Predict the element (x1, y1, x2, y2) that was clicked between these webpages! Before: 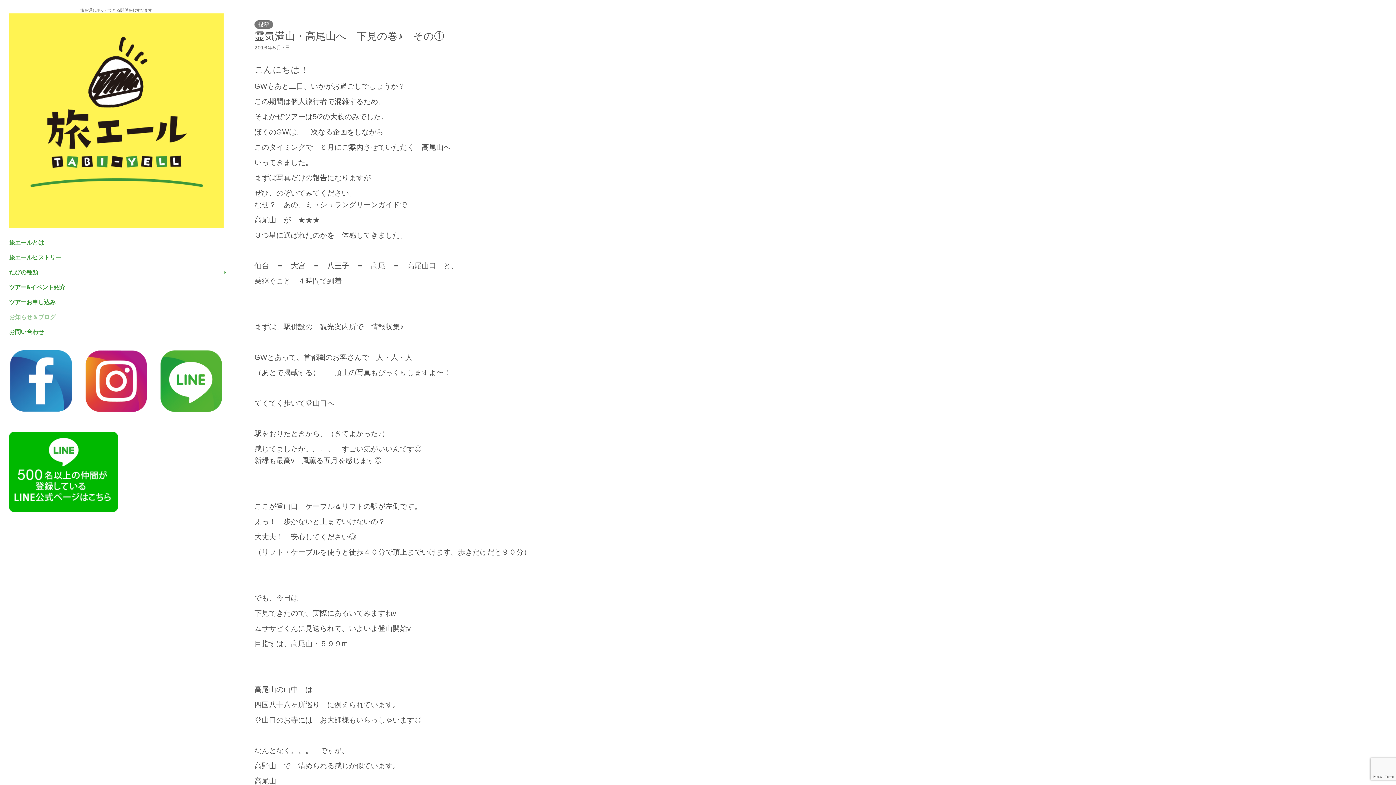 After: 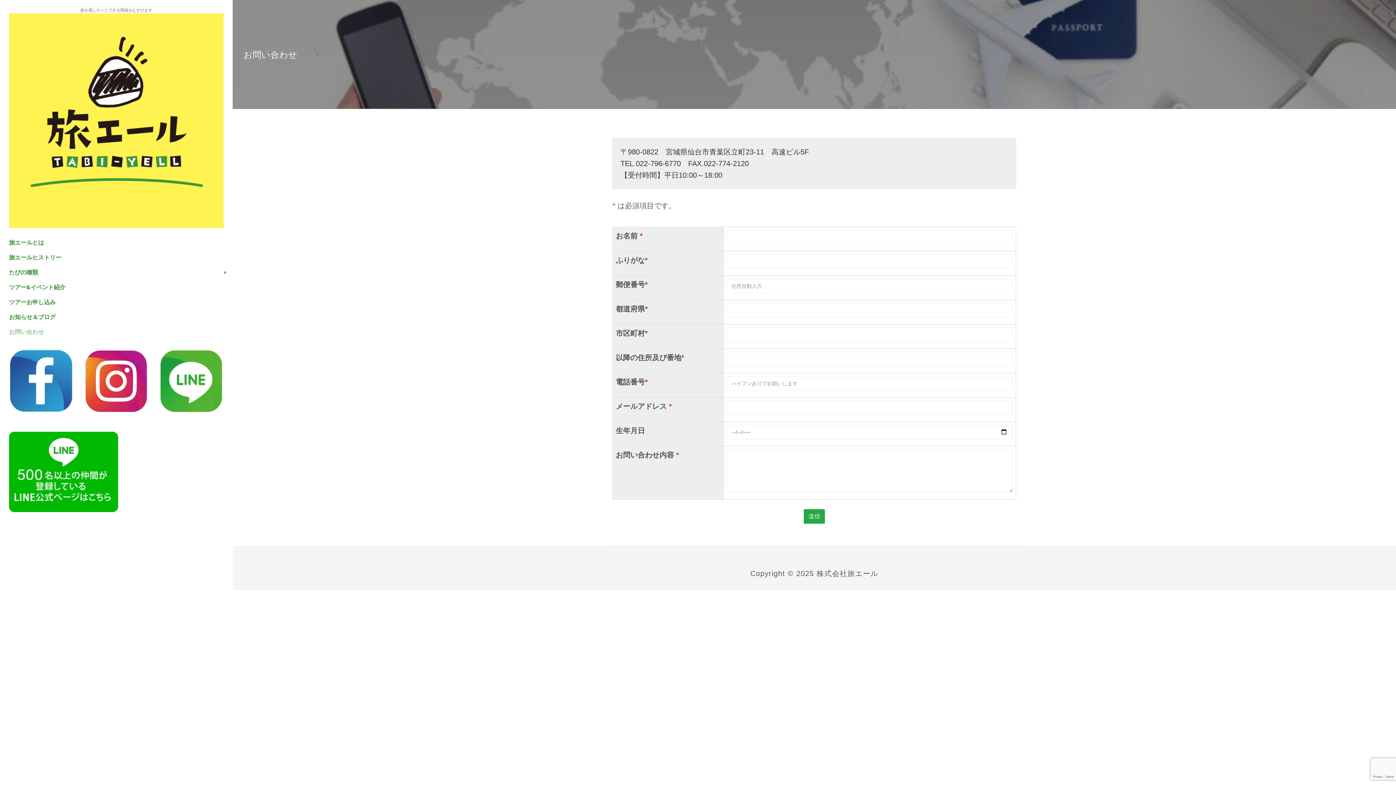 Action: bbox: (0, 325, 53, 339) label: お問い合わせ